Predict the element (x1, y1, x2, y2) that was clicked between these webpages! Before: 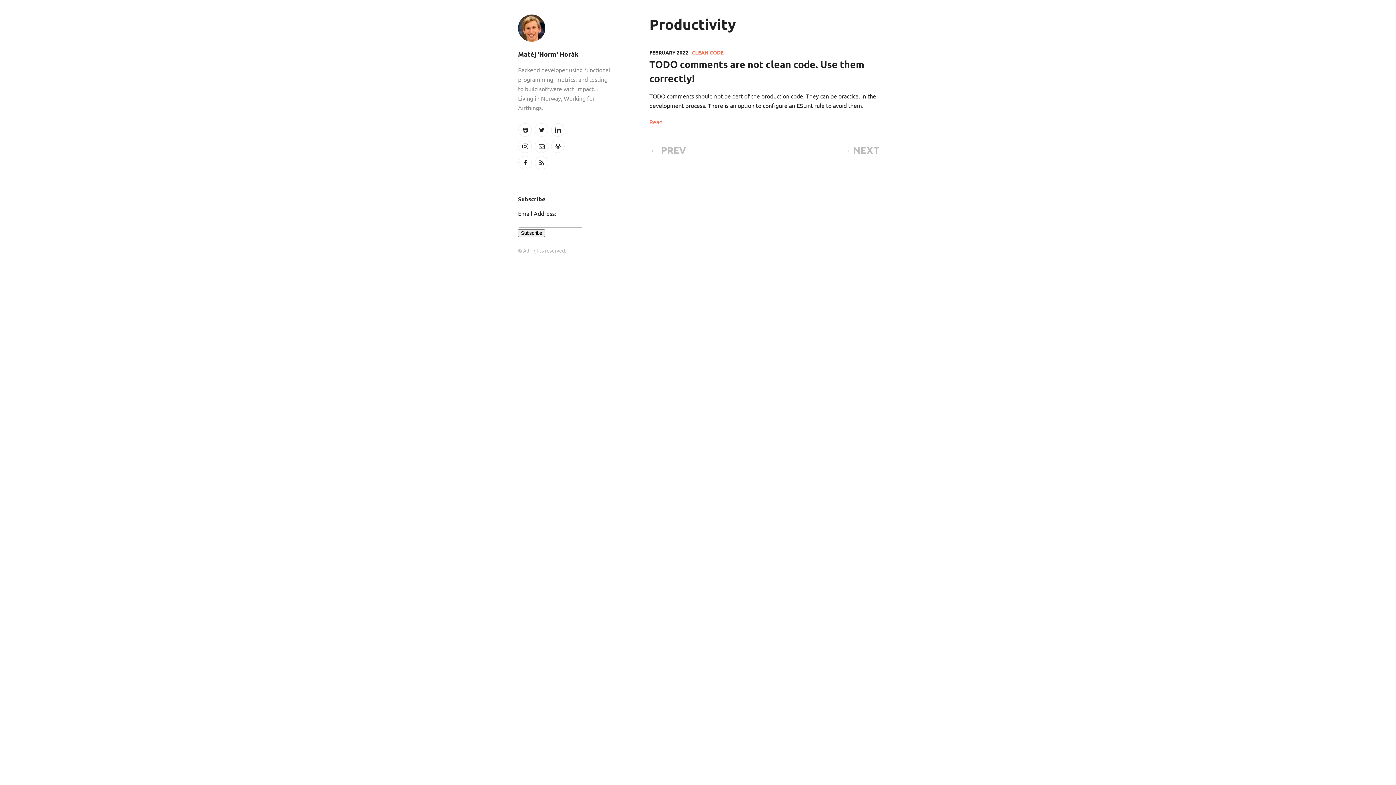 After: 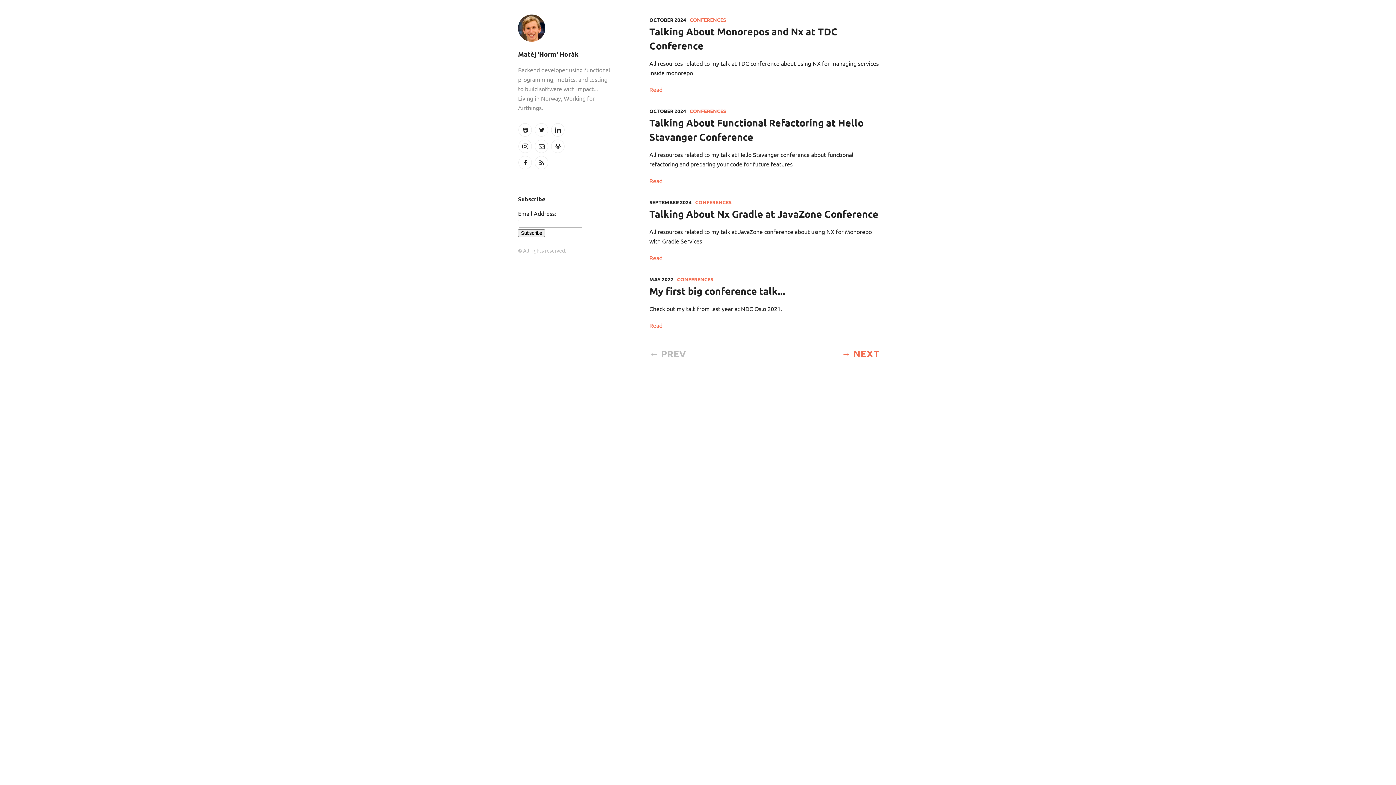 Action: bbox: (518, 49, 578, 58) label: Matěj 'Horm' Horák